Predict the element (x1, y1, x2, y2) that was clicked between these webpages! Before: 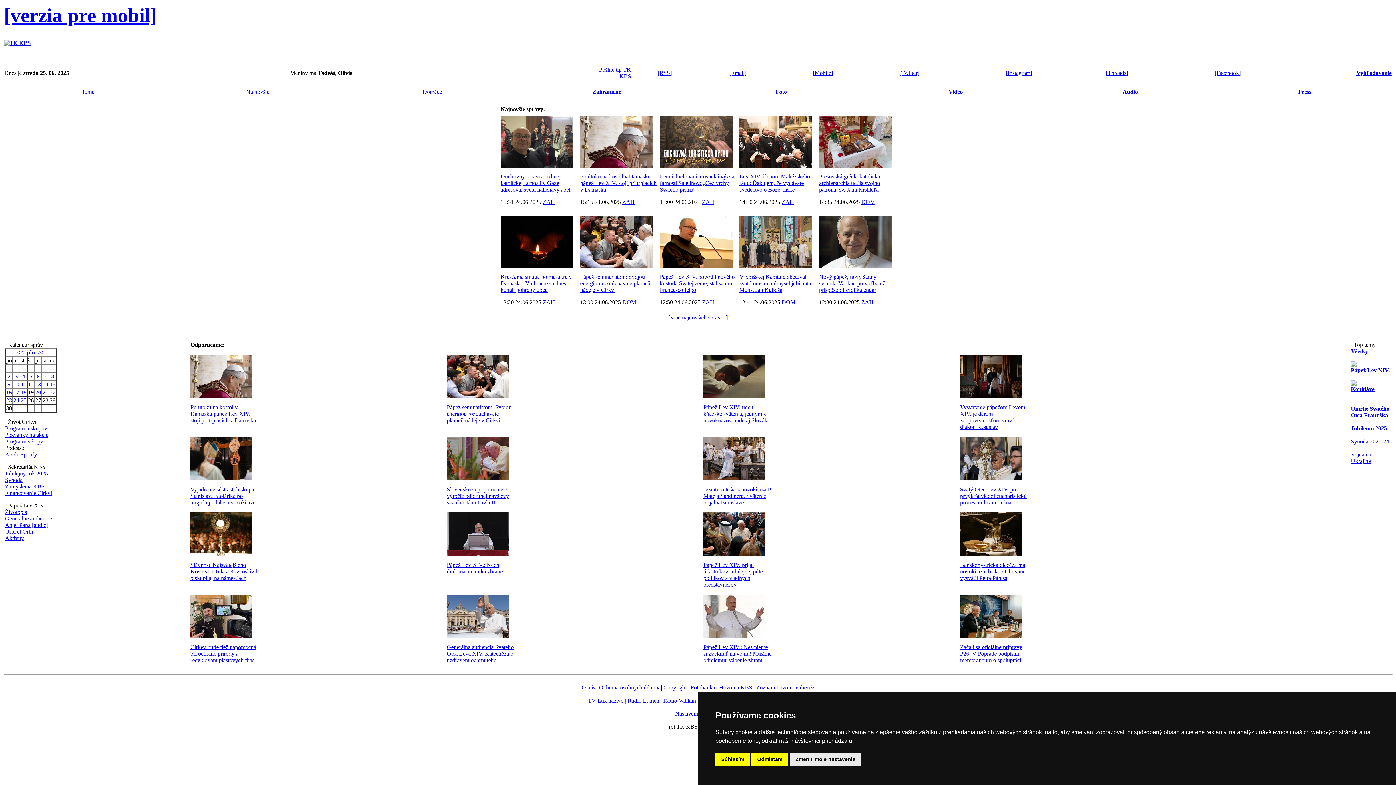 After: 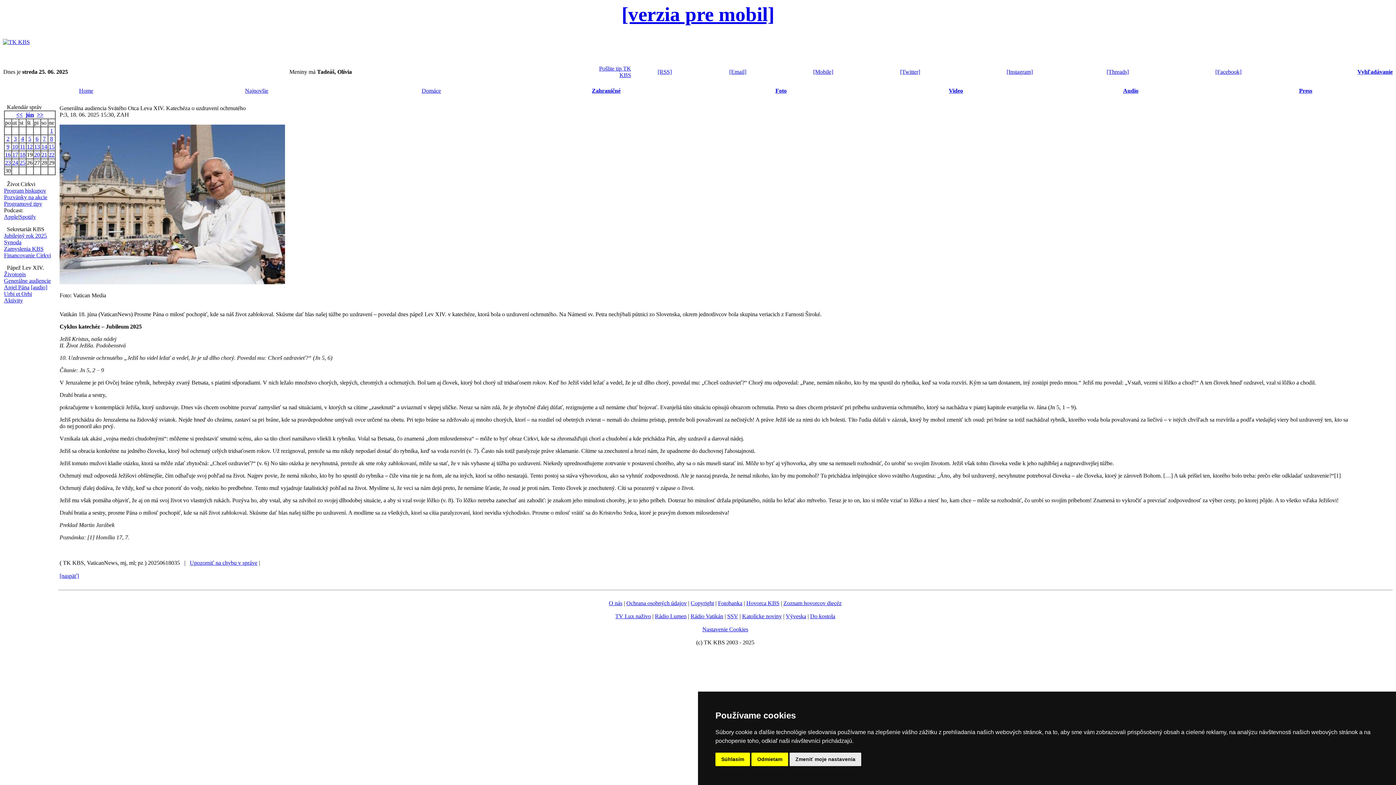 Action: label: Generálna audiencia Svätého Otca Leva XIV. Katechéza o uzdravení ochrnutého bbox: (446, 633, 703, 664)